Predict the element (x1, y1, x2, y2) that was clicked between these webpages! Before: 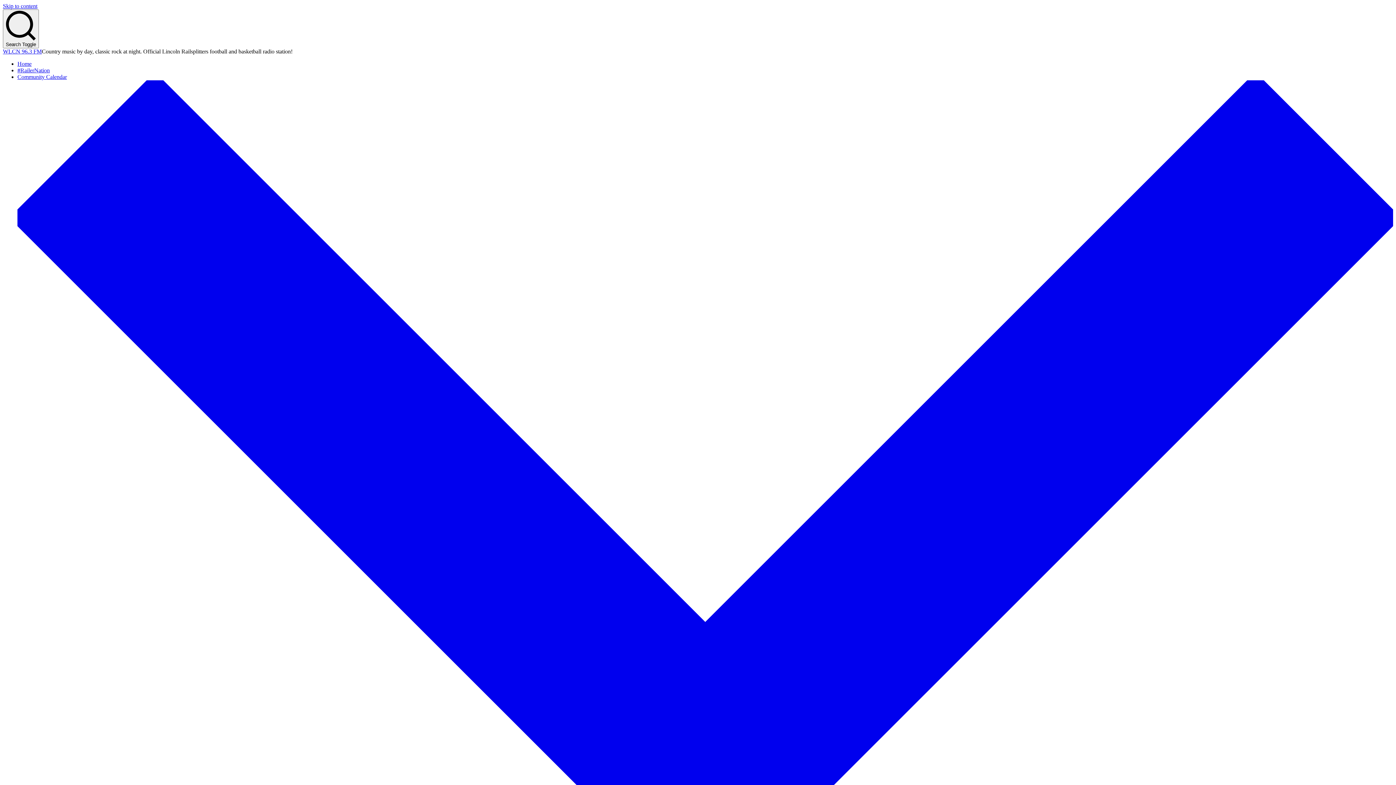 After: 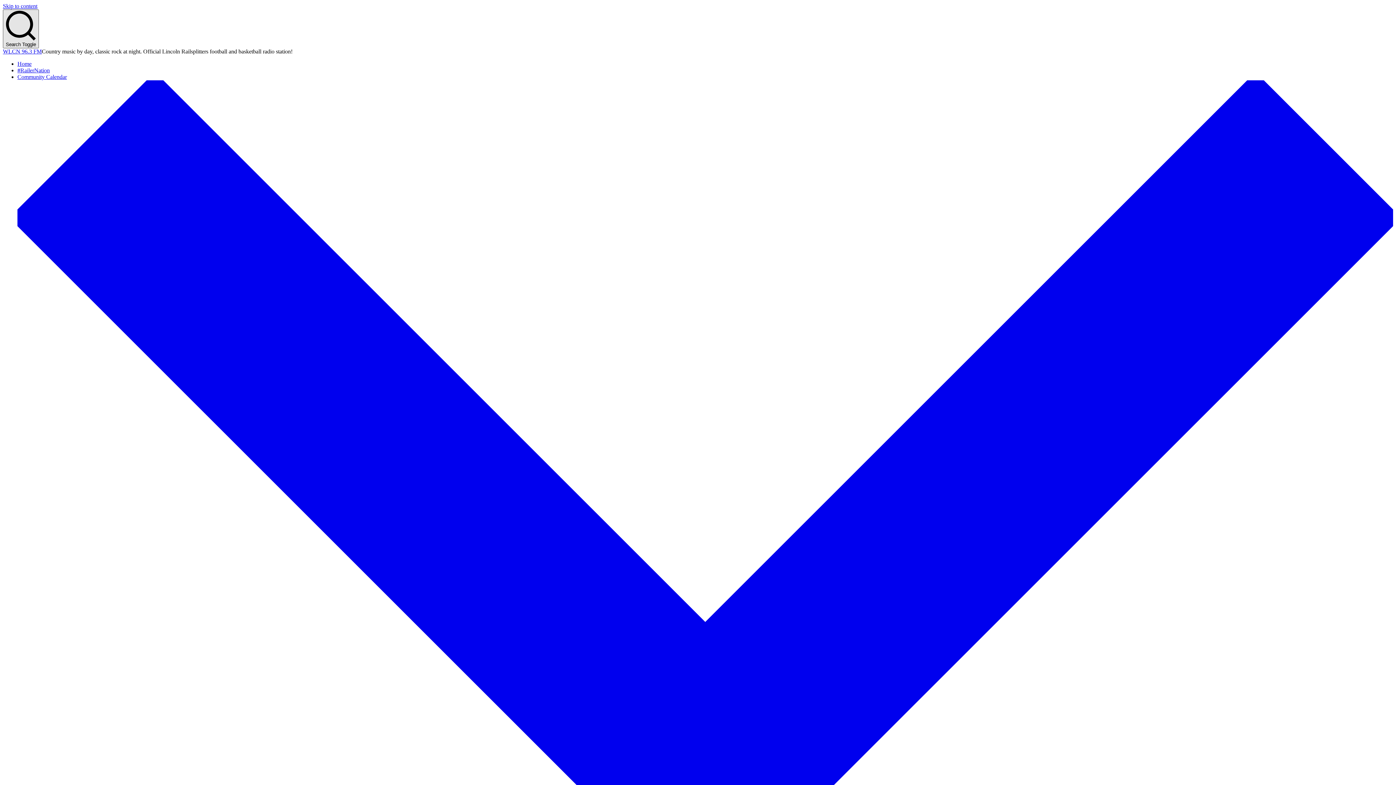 Action: bbox: (2, 9, 38, 48) label: Search Toggle